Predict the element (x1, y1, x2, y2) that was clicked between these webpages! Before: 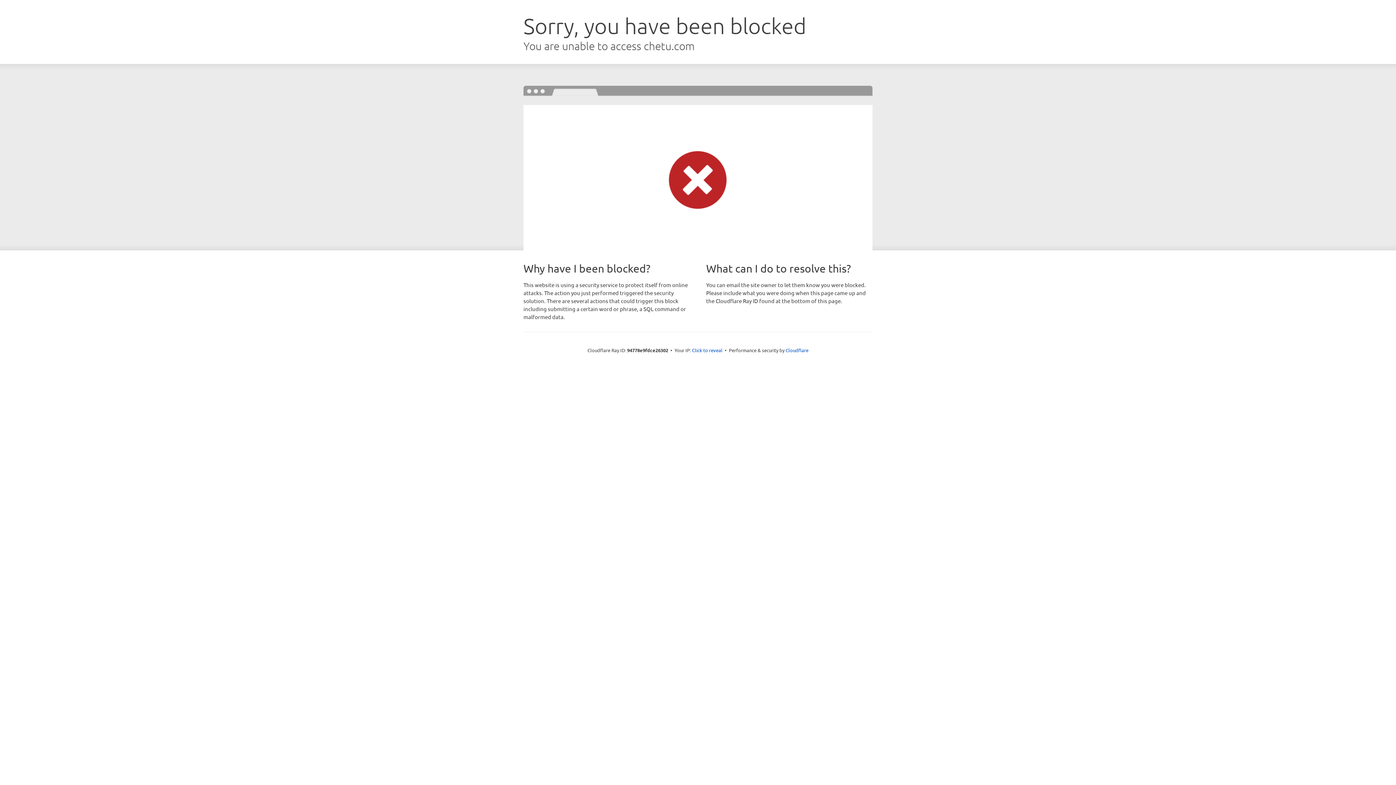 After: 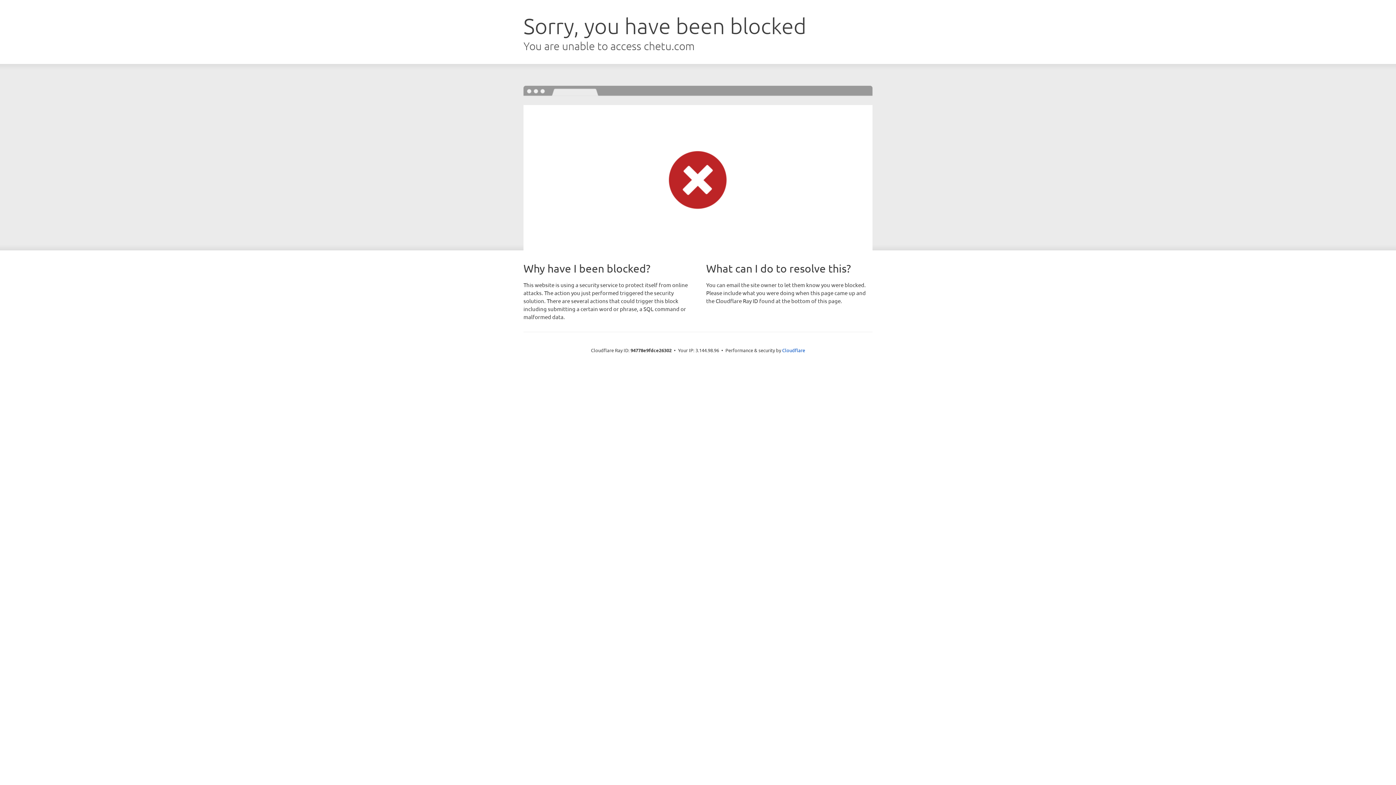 Action: bbox: (692, 346, 722, 353) label: Click to reveal